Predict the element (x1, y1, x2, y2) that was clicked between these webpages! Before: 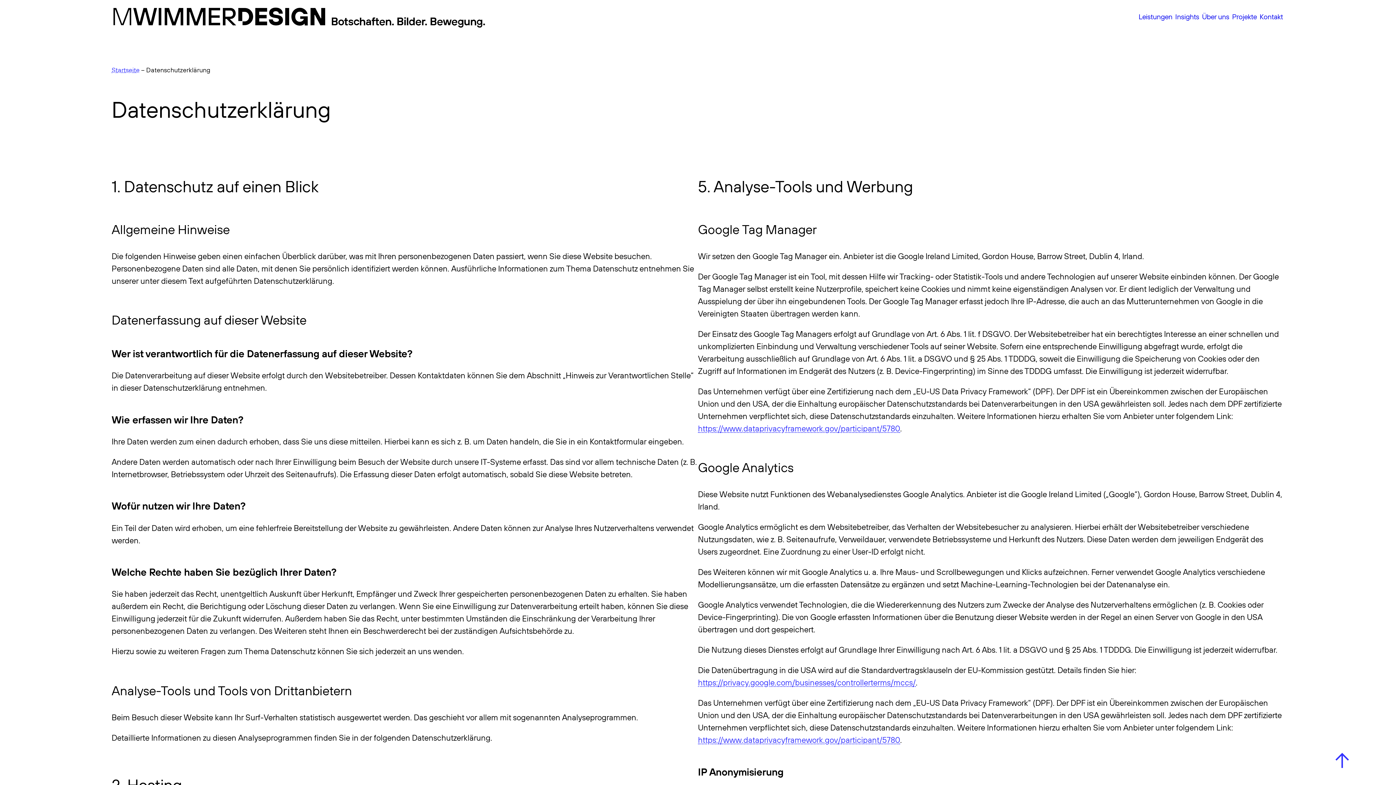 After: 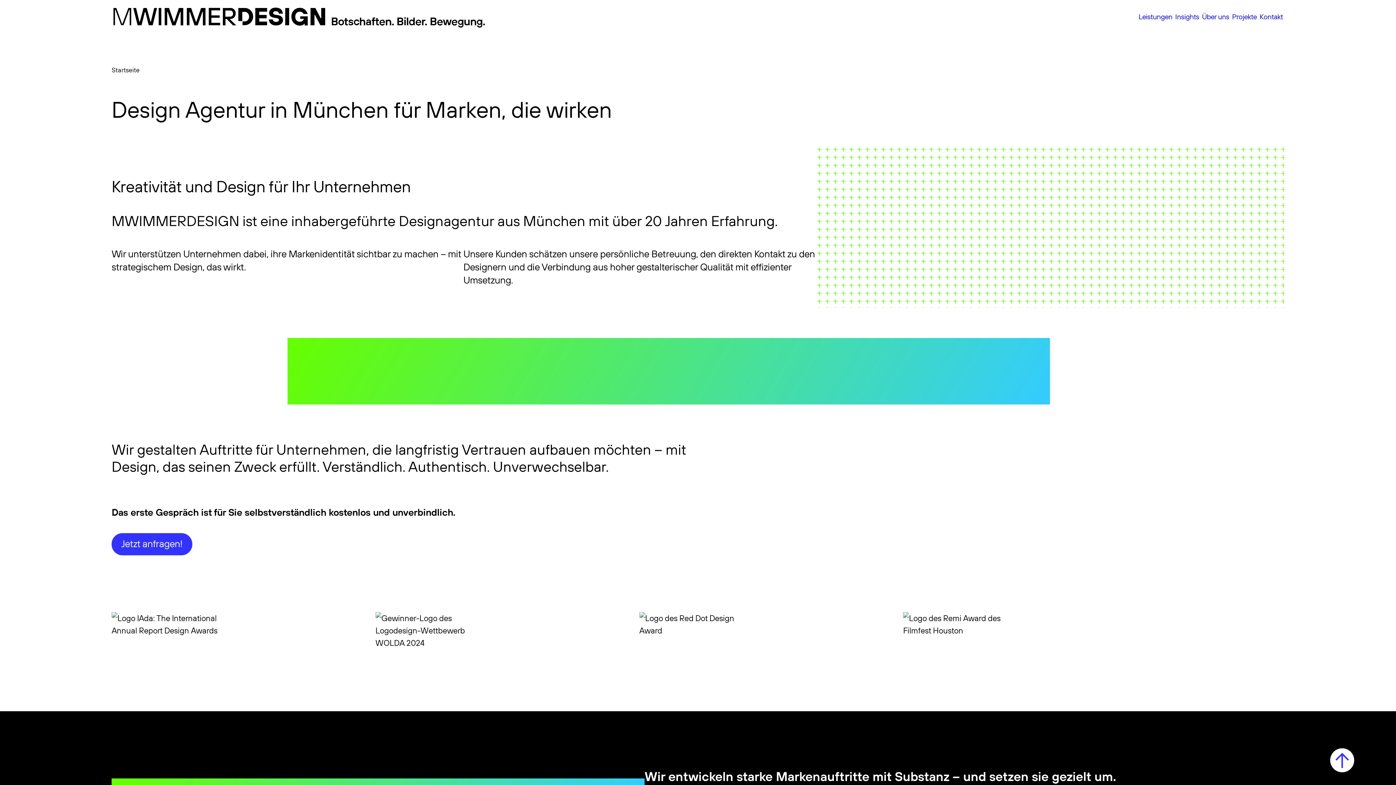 Action: bbox: (111, 4, 487, 28) label:  